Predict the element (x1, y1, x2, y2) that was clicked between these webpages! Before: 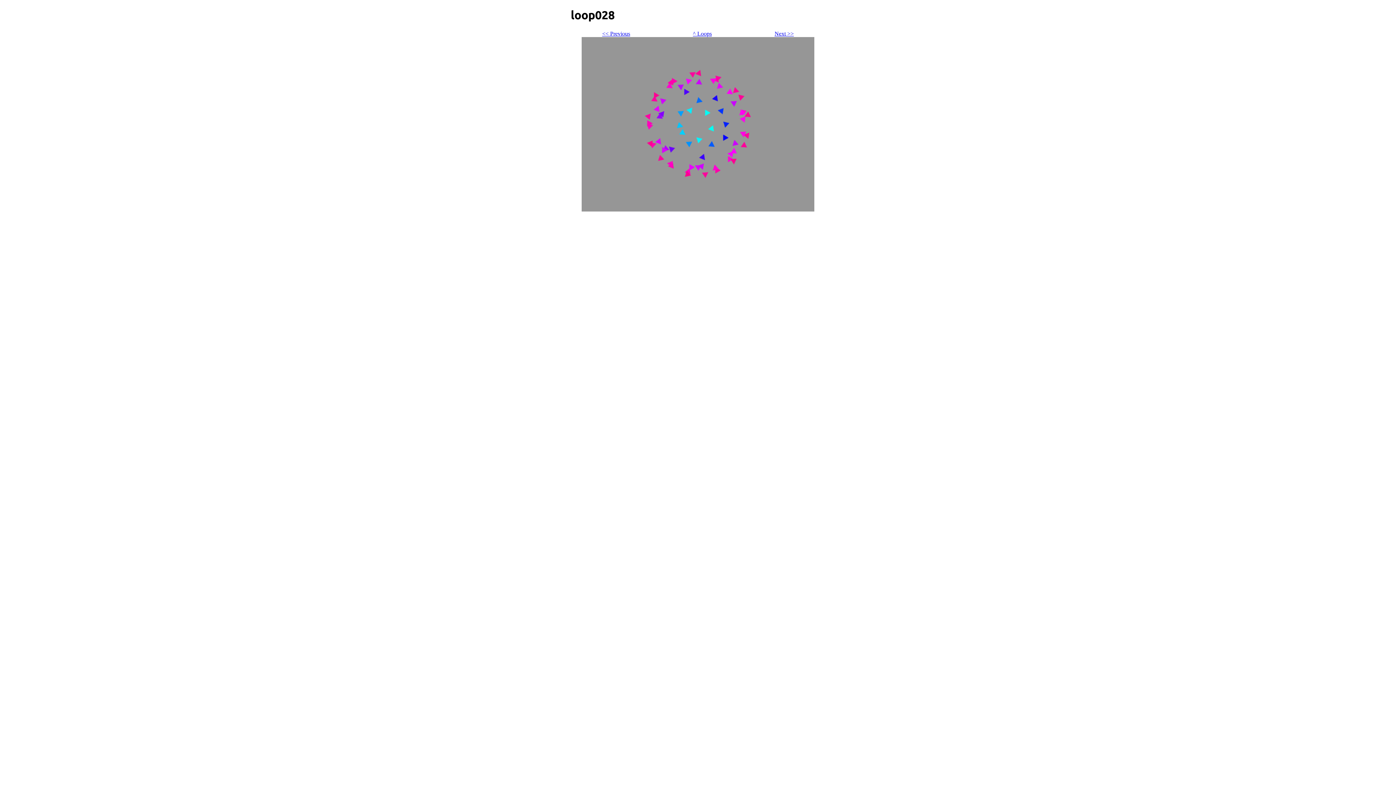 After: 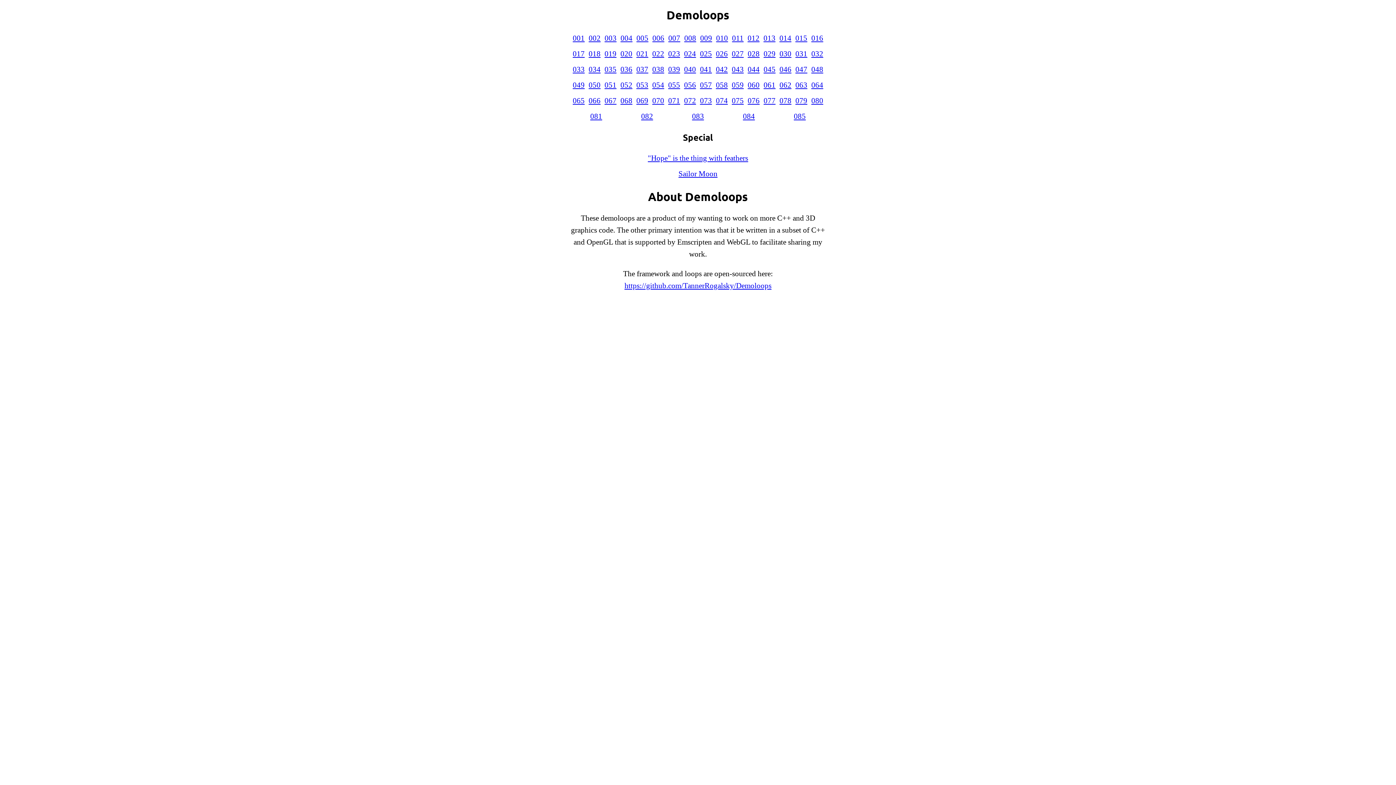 Action: label: ^ Loops bbox: (693, 30, 711, 37)